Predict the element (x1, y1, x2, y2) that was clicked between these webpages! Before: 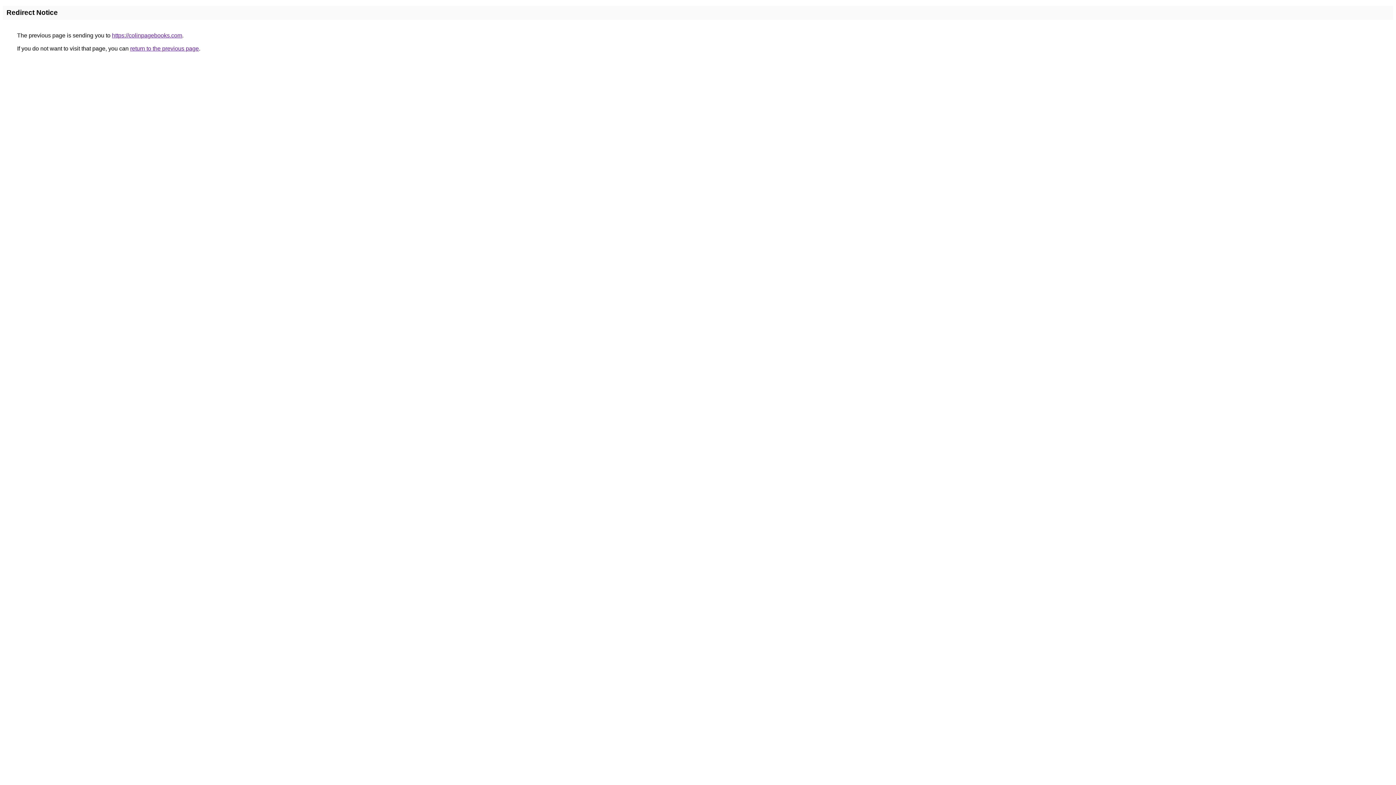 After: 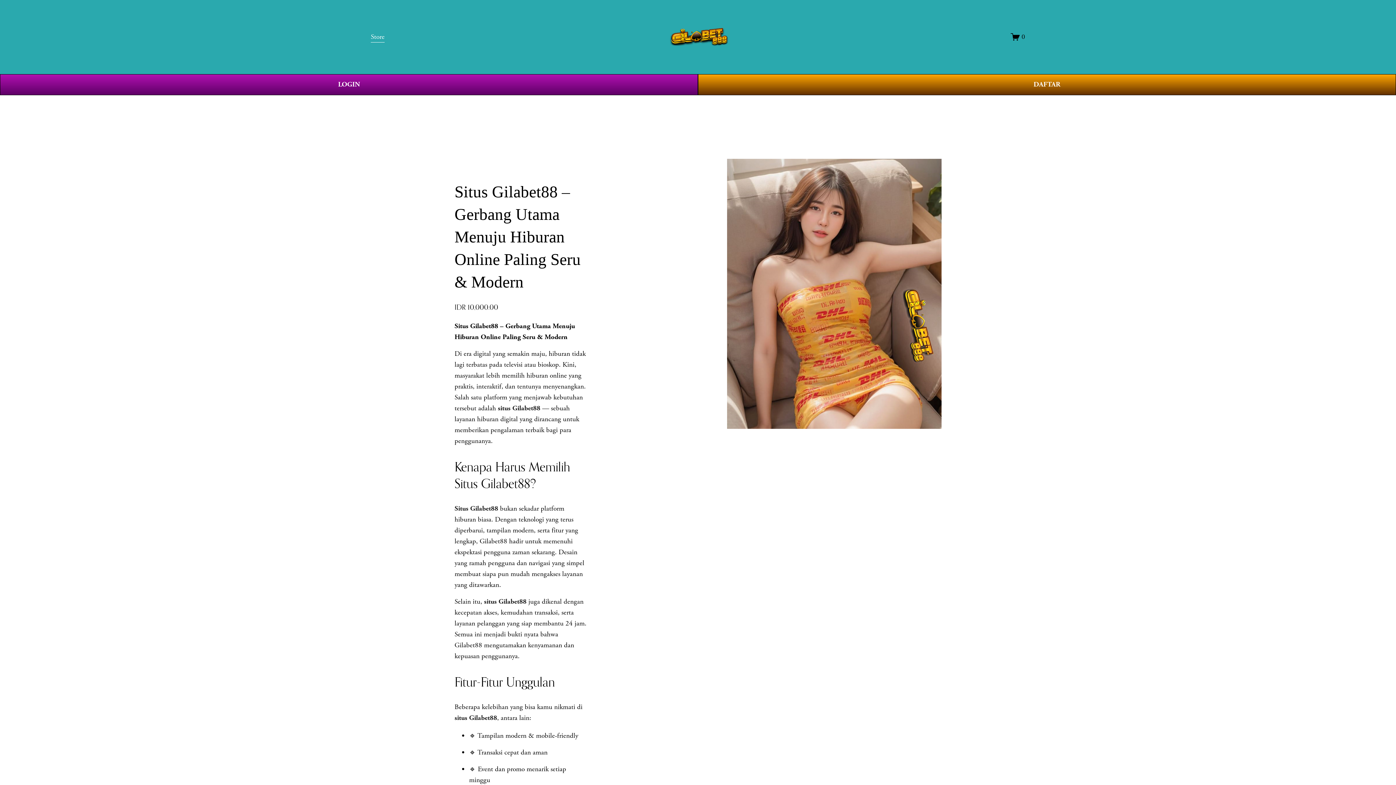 Action: label: https://colinpagebooks.com bbox: (112, 32, 182, 38)